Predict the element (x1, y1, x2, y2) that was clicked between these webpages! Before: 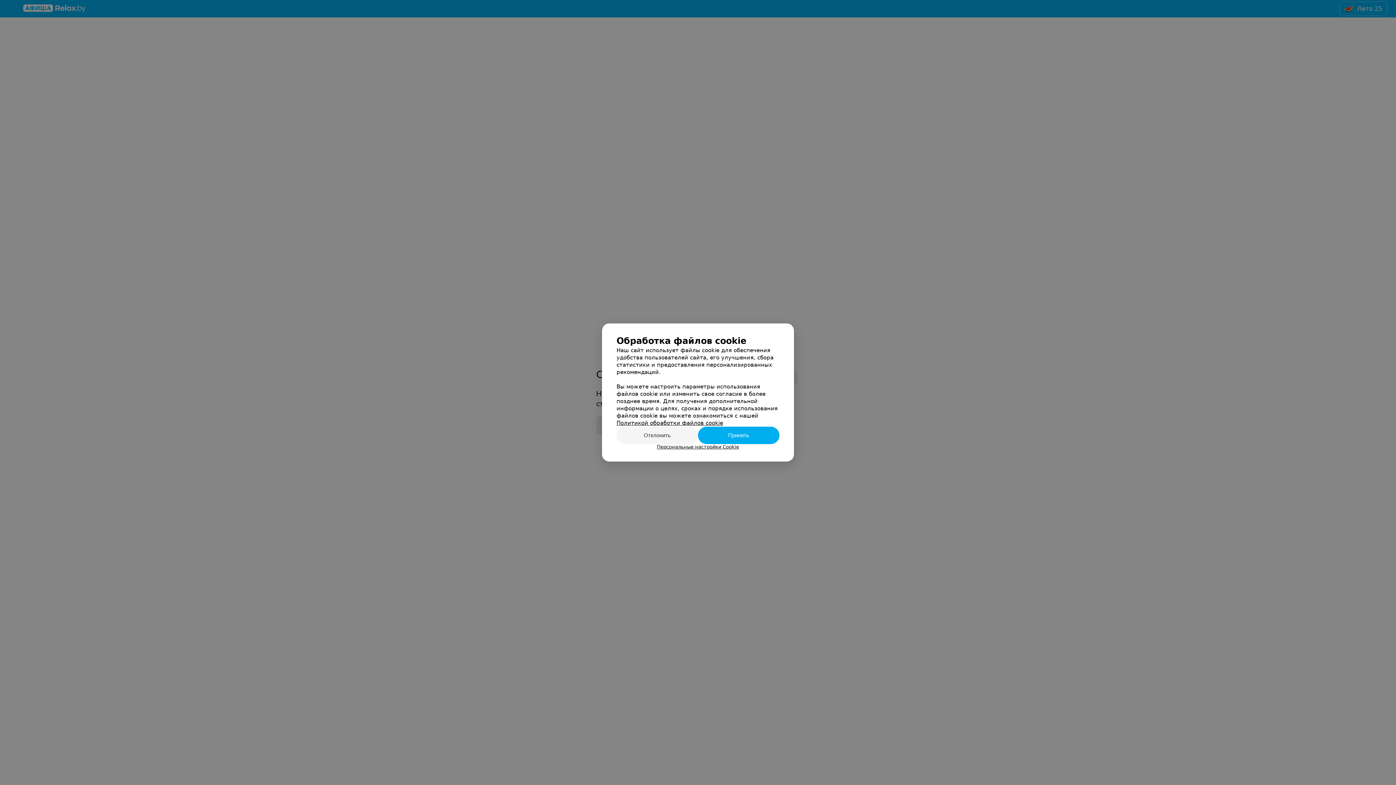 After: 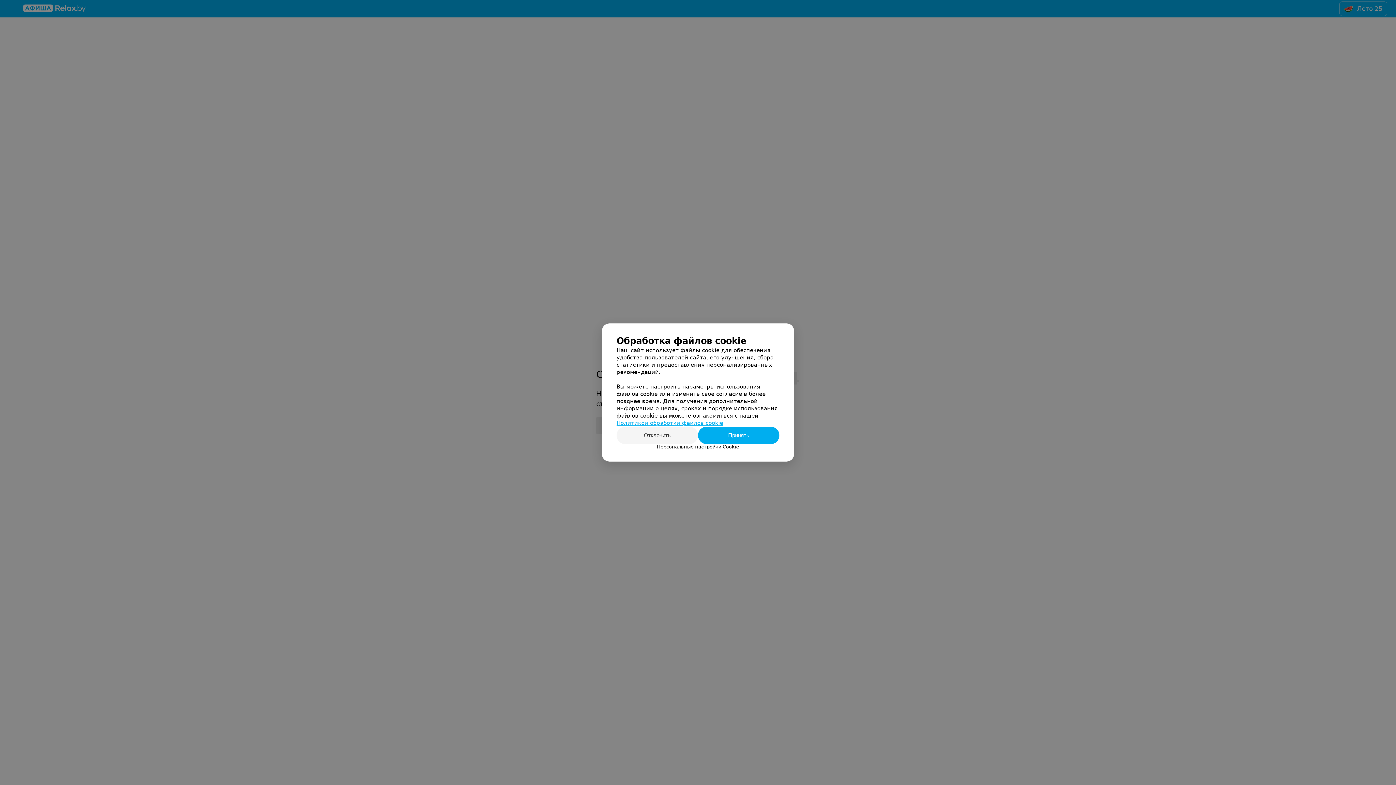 Action: bbox: (616, 420, 723, 426) label: Политикой обработки файлов cookie